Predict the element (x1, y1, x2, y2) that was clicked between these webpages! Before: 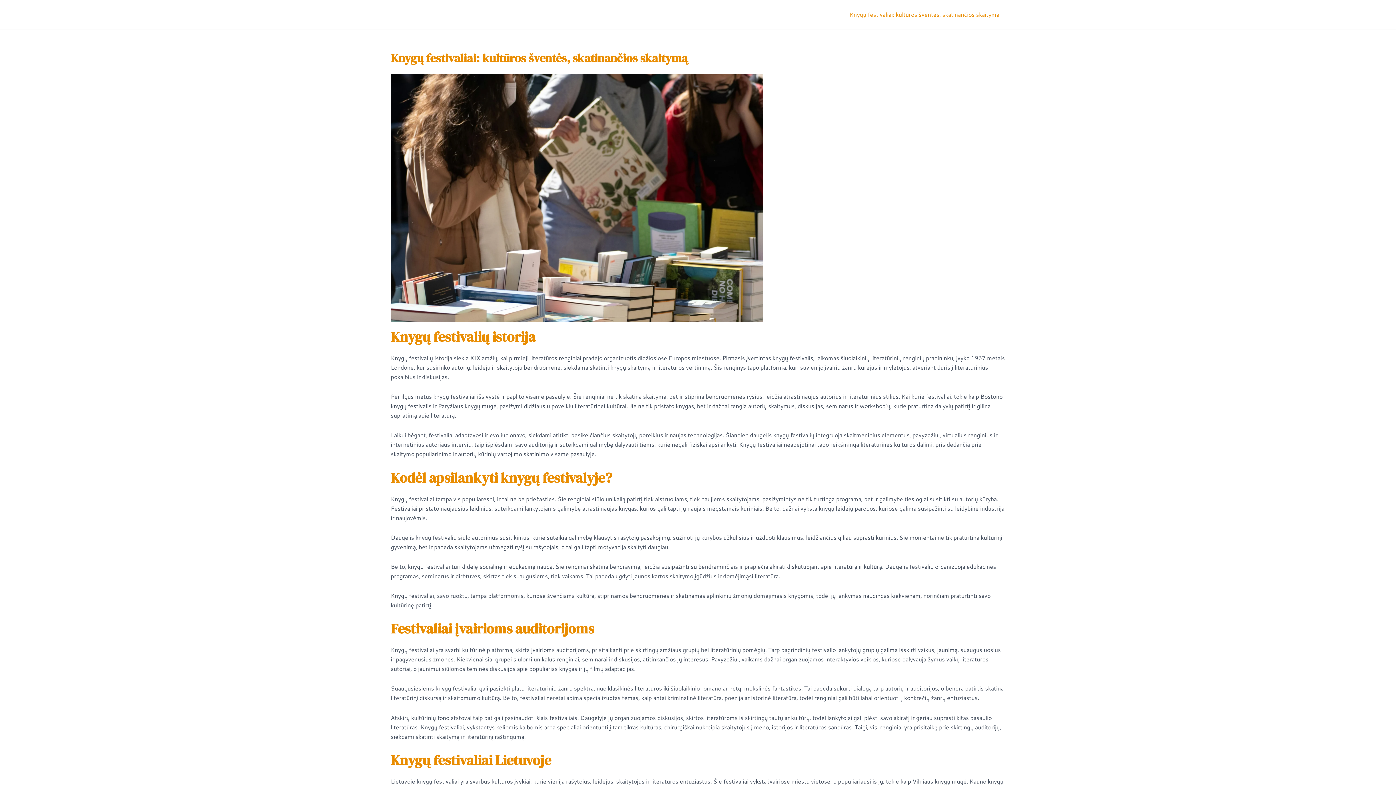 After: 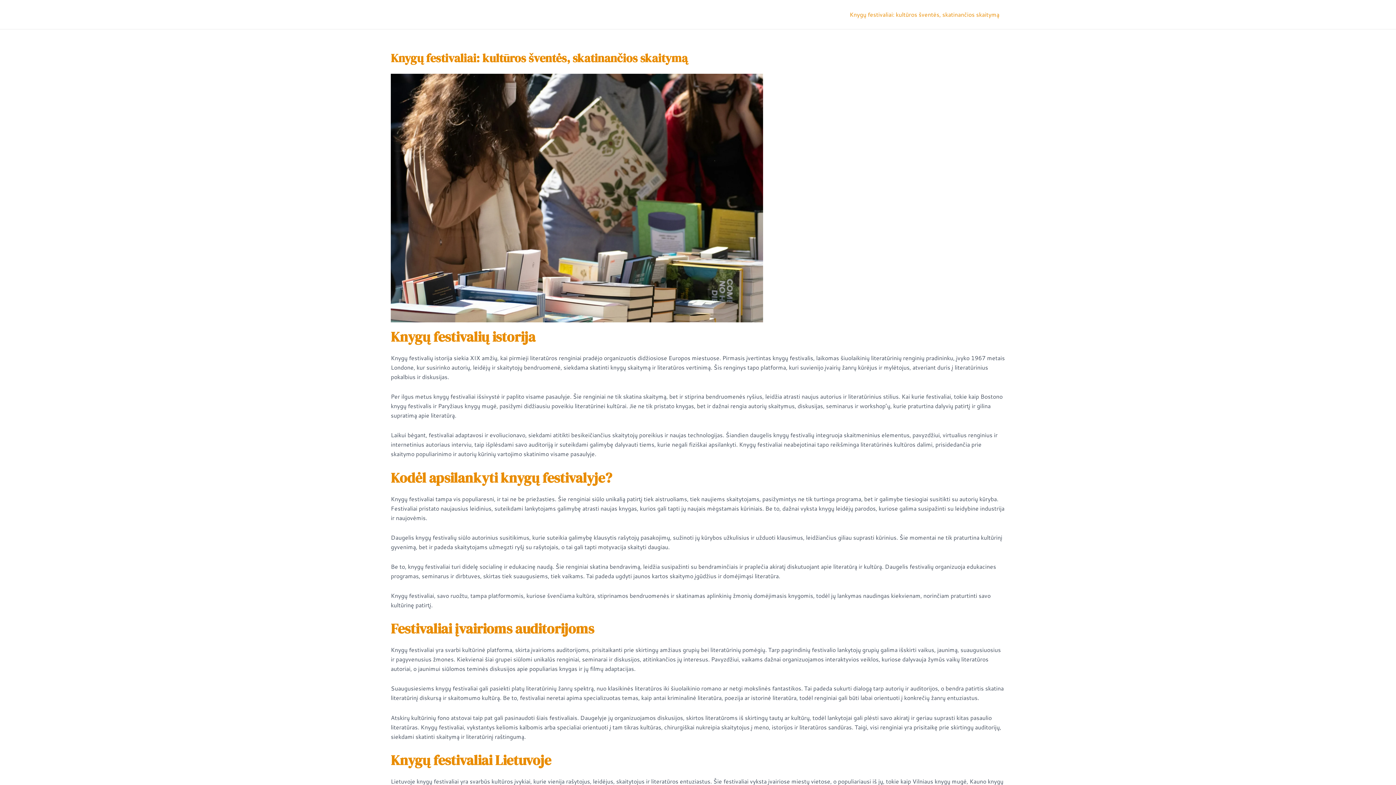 Action: label: Knygų festivaliai: kultūros šventės, skatinančios skaitymą bbox: (844, 0, 1005, 29)